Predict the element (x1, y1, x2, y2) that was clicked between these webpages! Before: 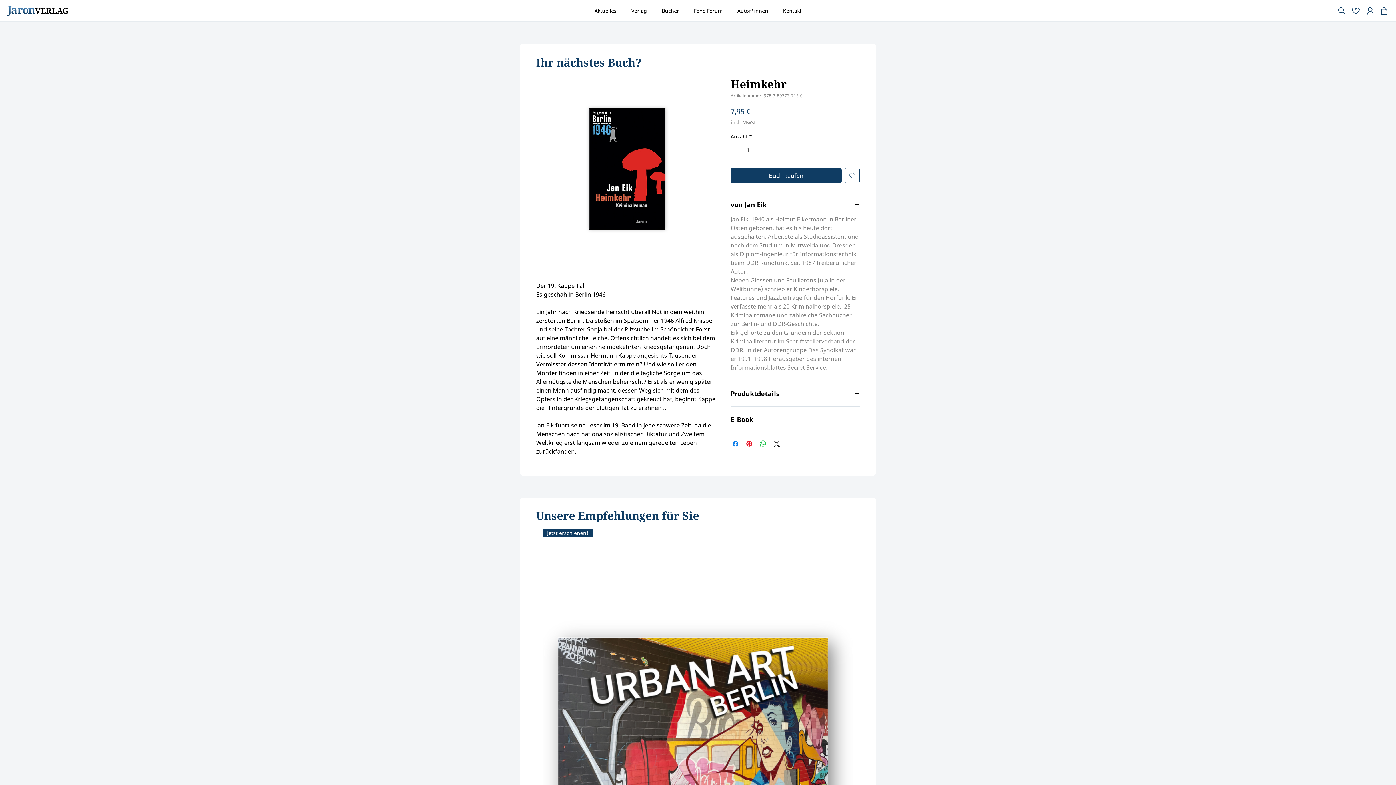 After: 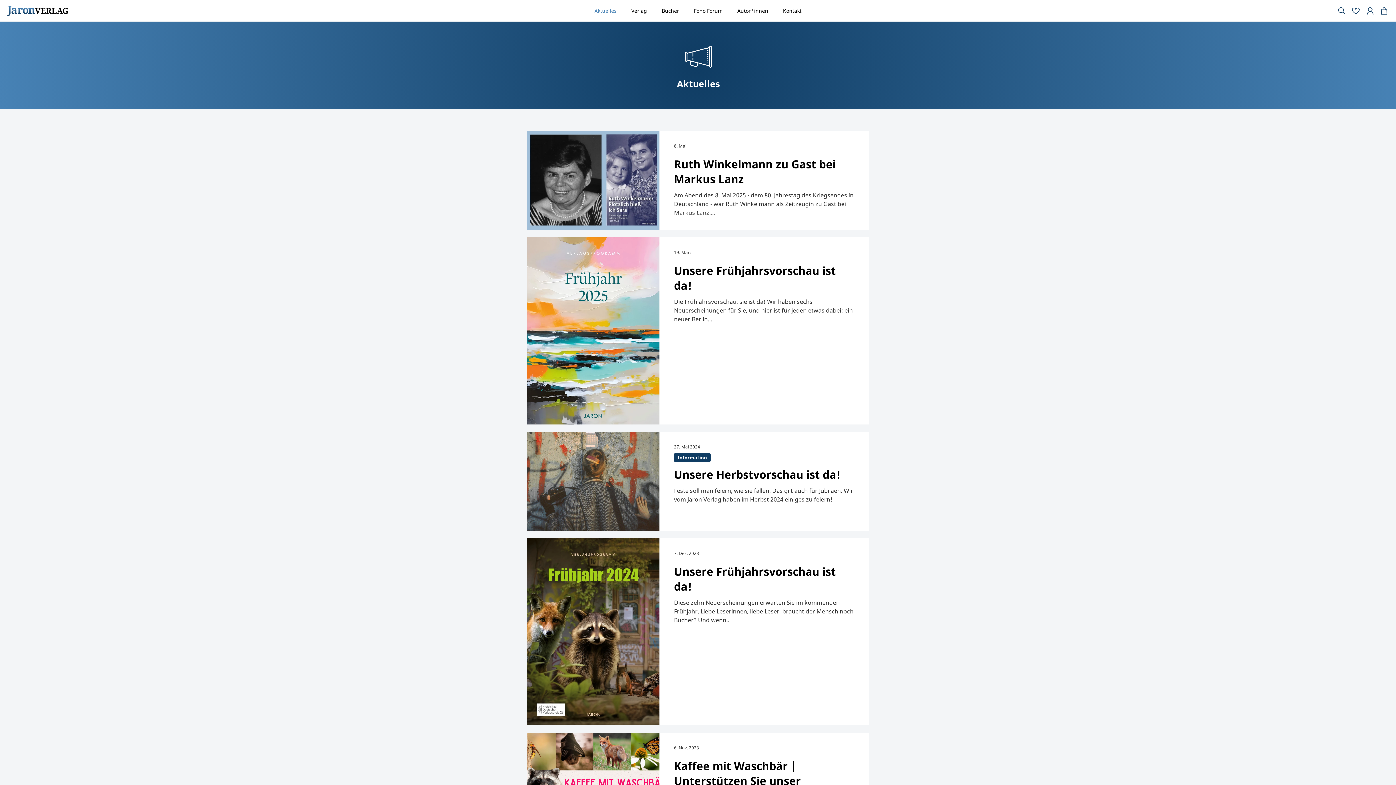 Action: label: Aktuelles bbox: (589, 3, 622, 17)